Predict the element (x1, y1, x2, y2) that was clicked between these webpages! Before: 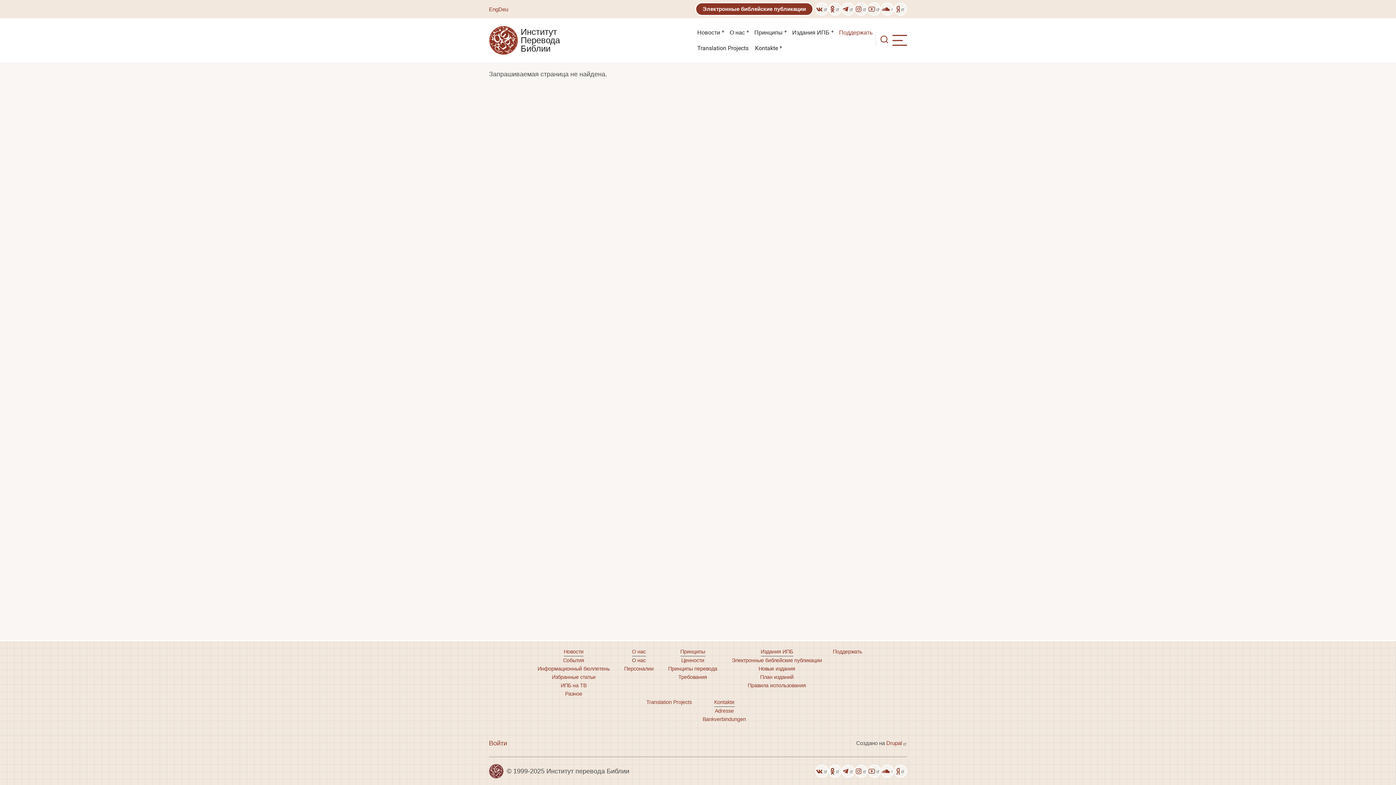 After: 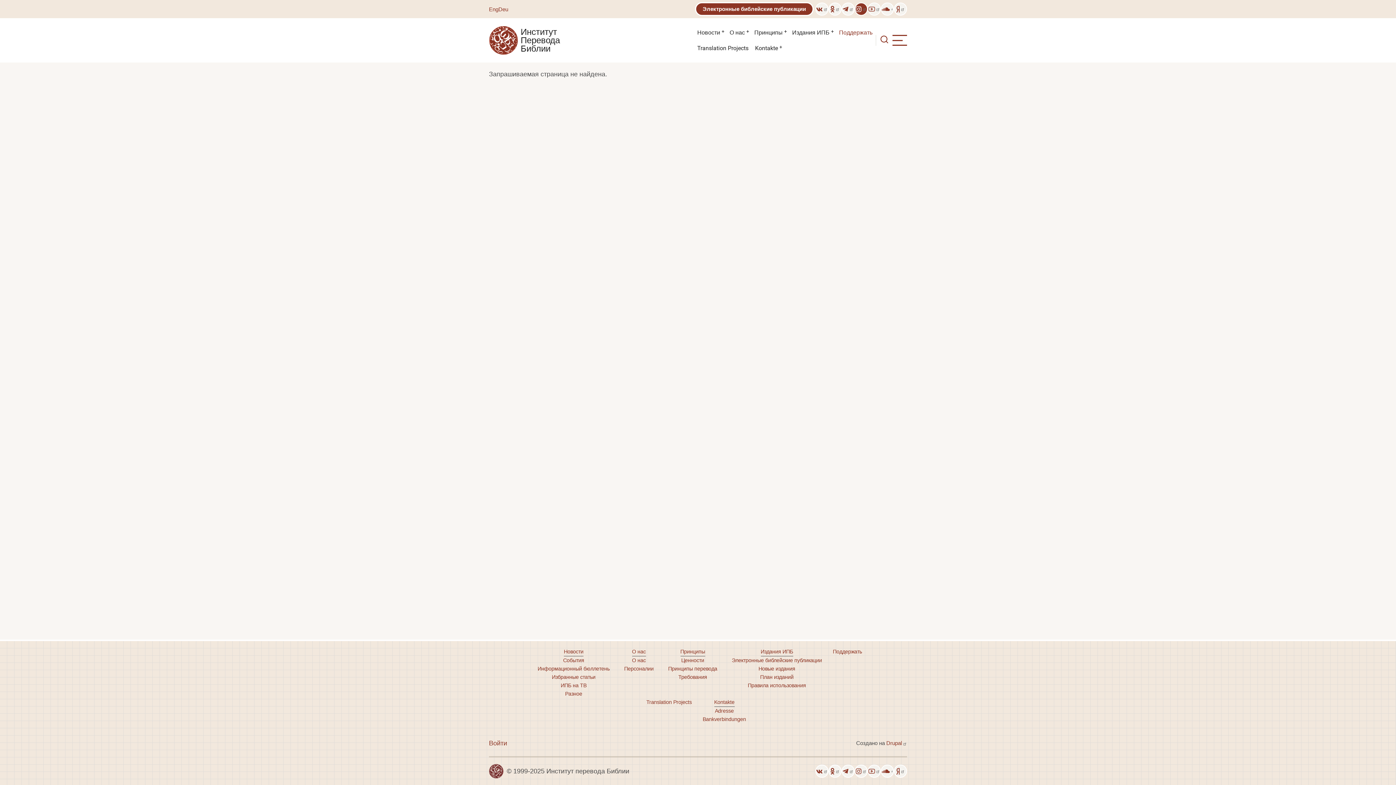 Action: bbox: (854, 2, 868, 15)